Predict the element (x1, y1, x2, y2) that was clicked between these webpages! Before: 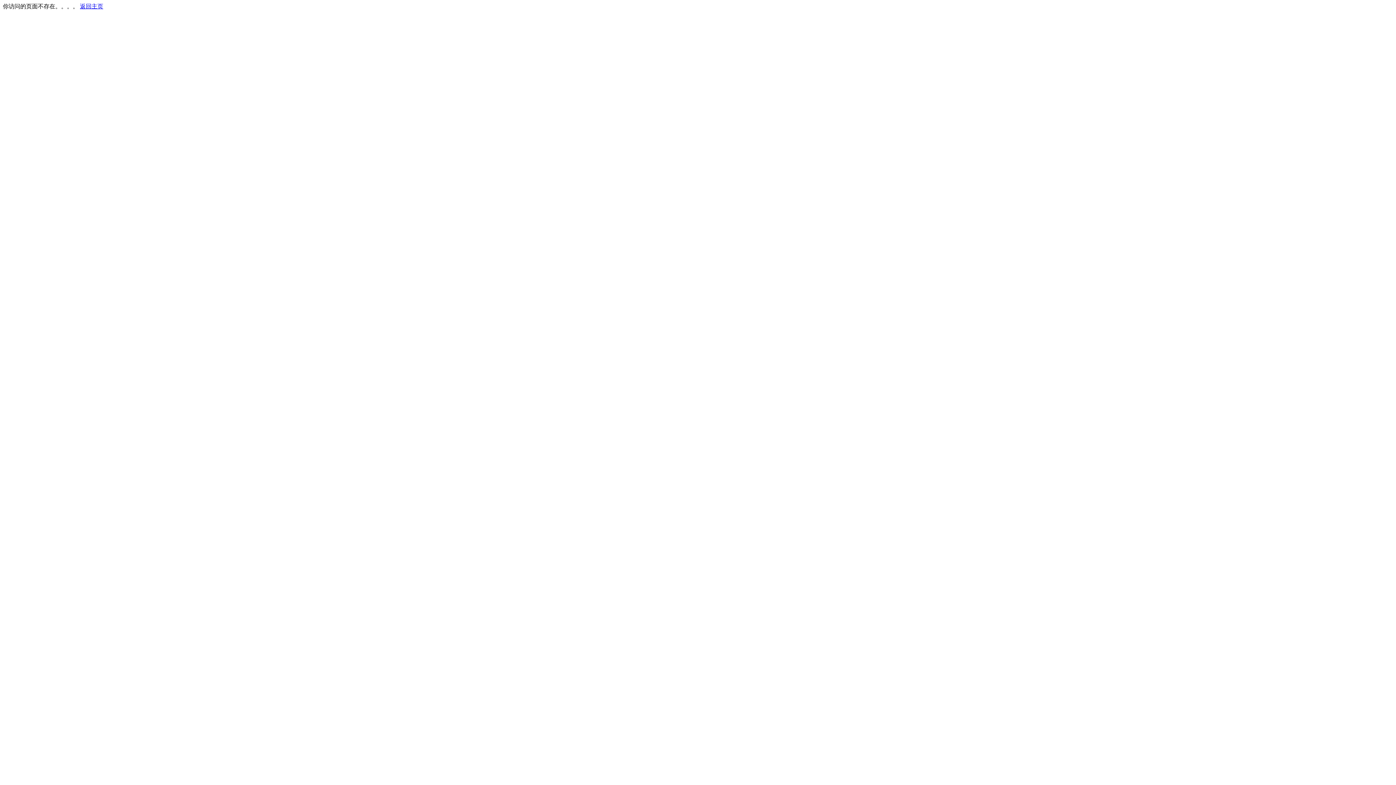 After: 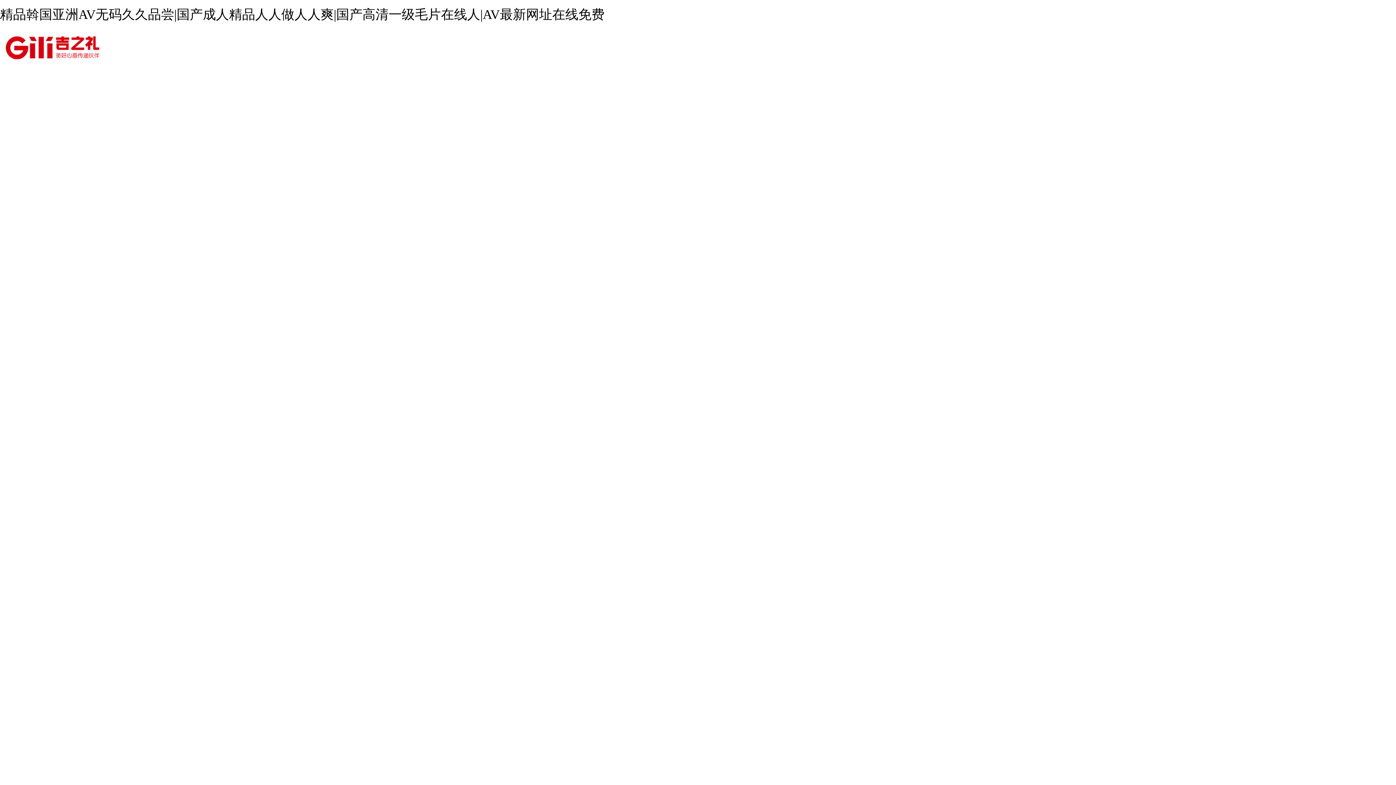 Action: label: 返回主页 bbox: (80, 3, 103, 9)